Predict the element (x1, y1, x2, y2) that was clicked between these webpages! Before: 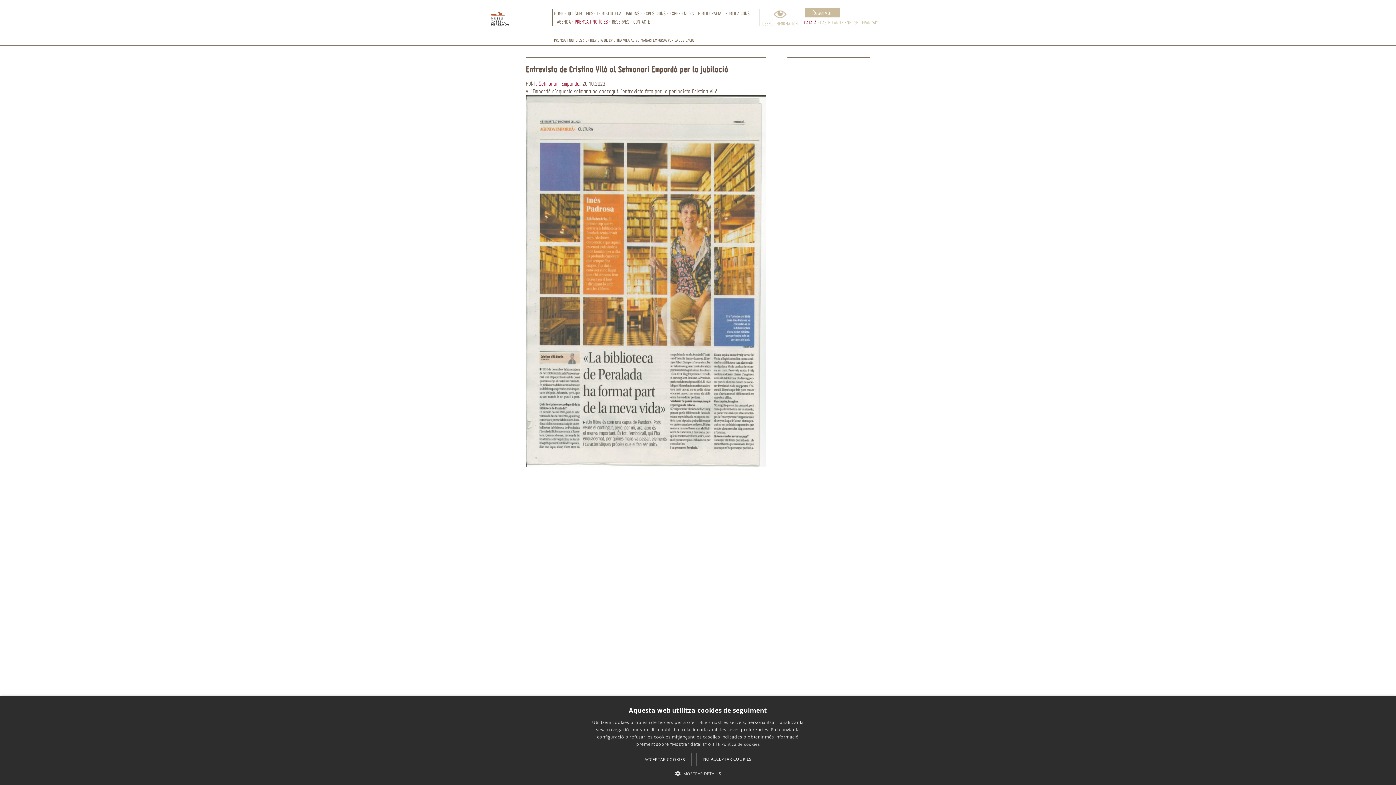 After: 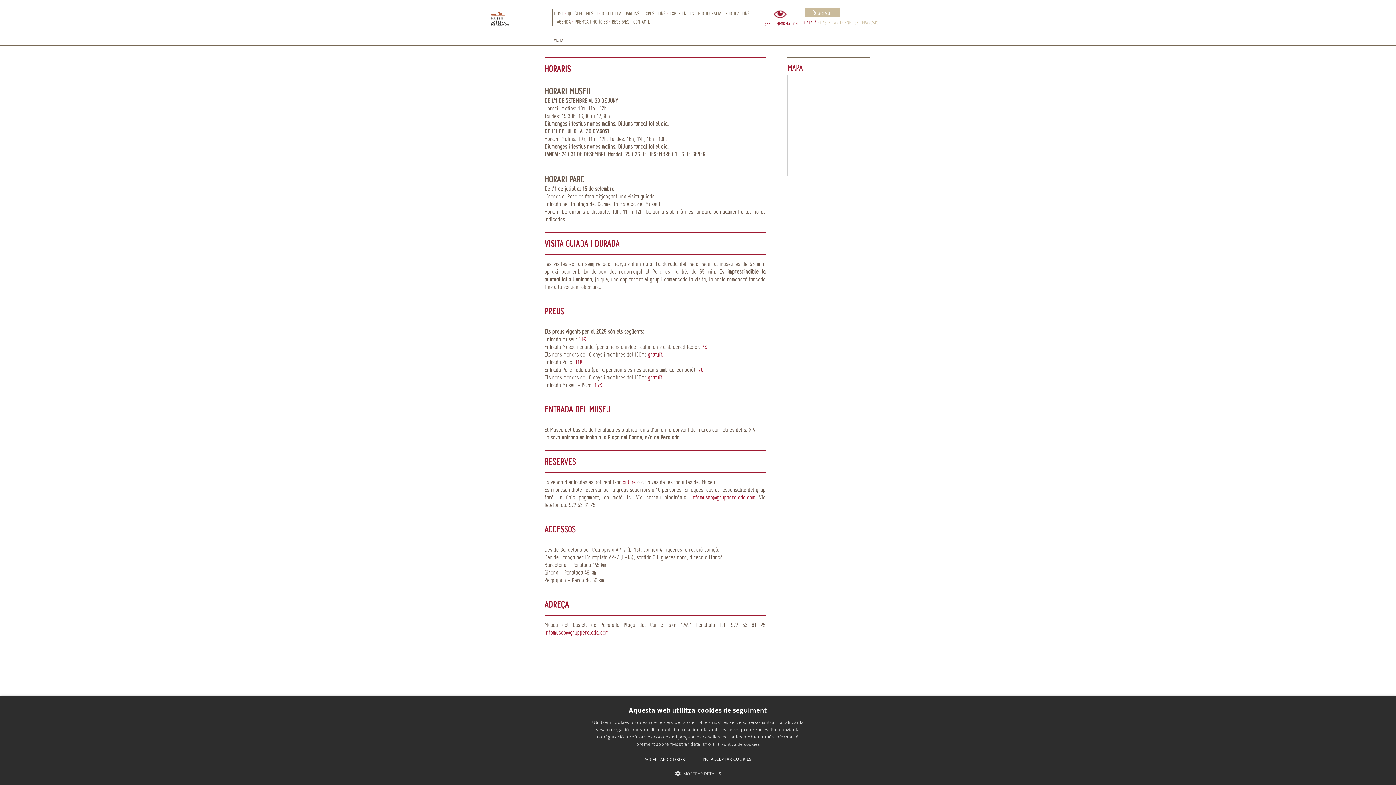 Action: label: RESERVES bbox: (612, 18, 629, 24)